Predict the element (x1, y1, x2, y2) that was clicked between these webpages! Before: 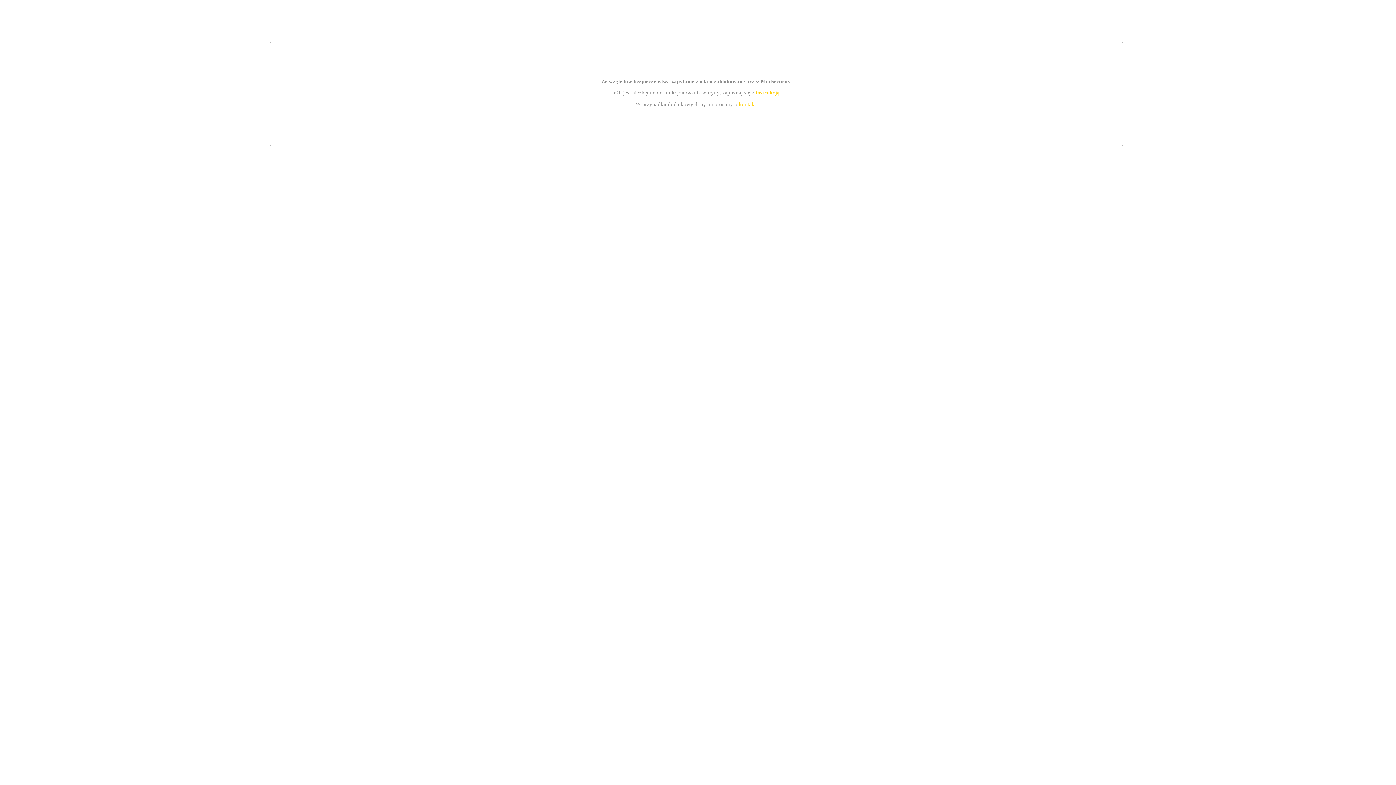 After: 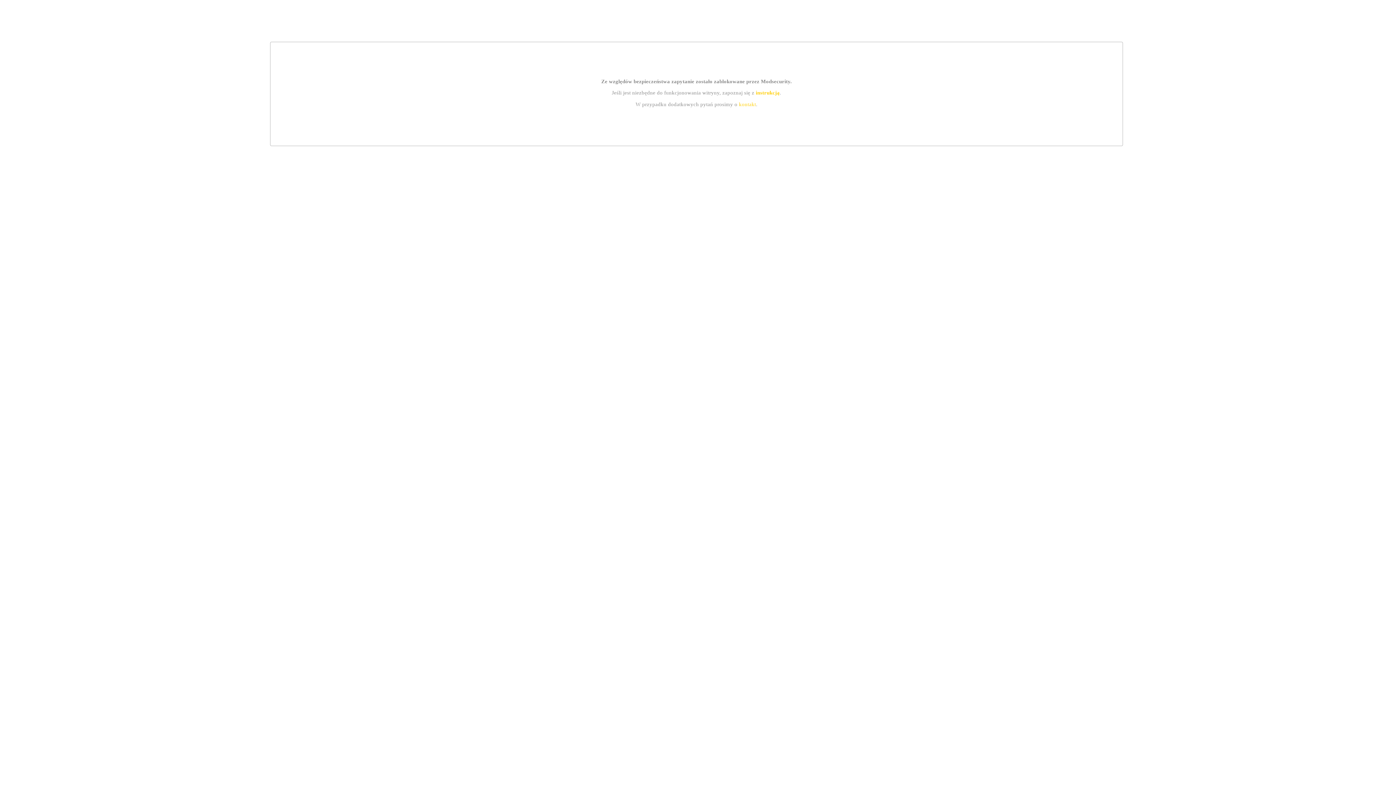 Action: label: instrukcją bbox: (755, 89, 779, 95)